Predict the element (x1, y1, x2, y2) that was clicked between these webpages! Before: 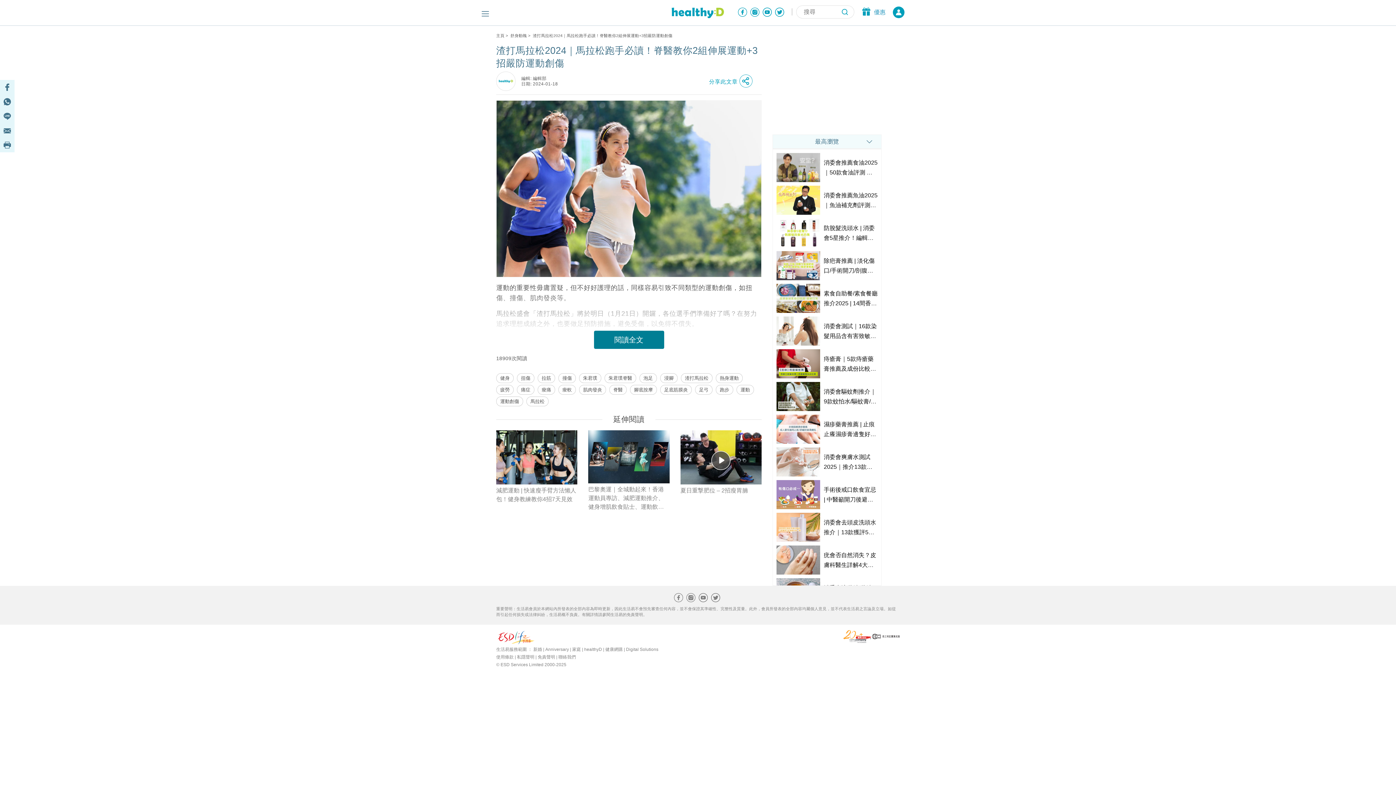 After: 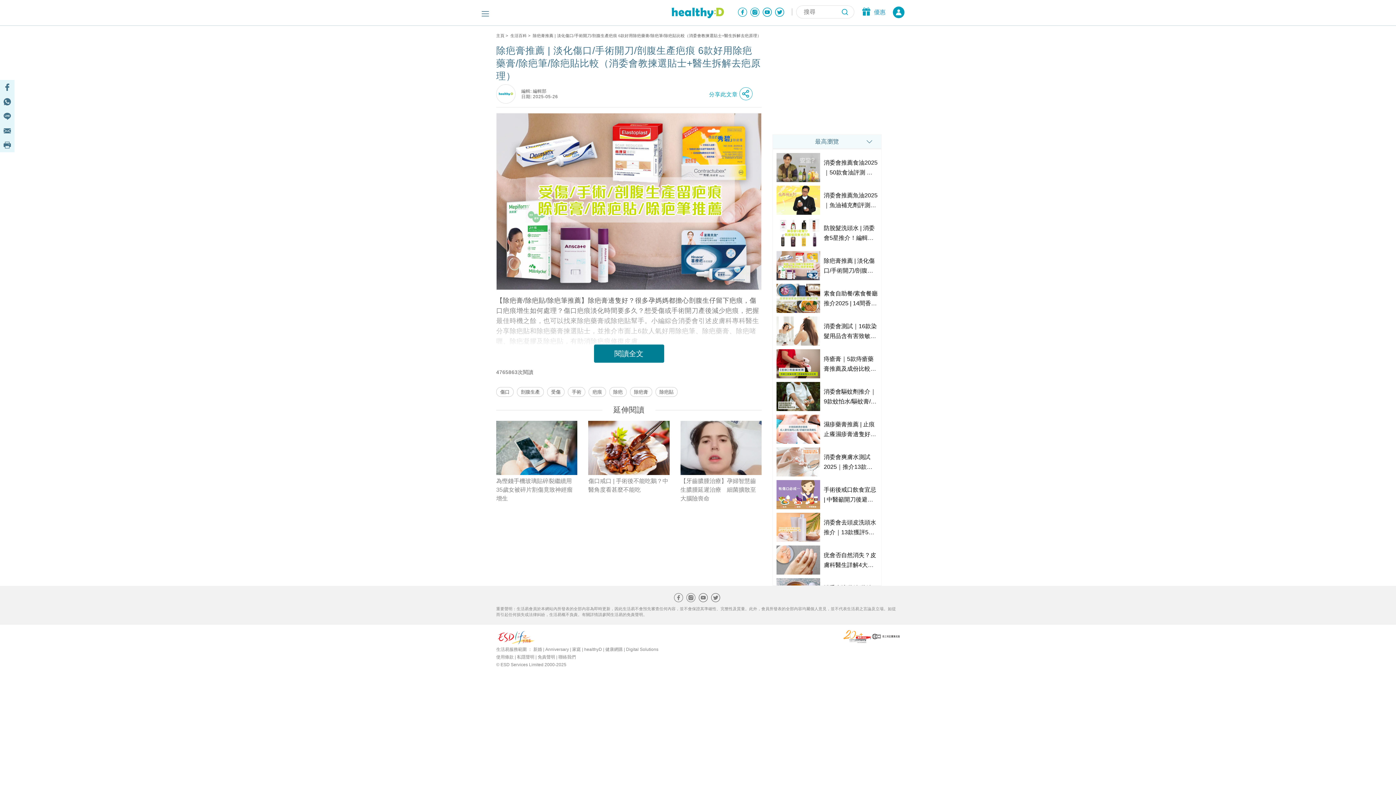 Action: bbox: (776, 251, 877, 280) label: 除疤膏推薦 | 淡化傷口/手術開刀/剖腹生產疤痕 6款好用除疤藥膏/除疤筆/除疤貼比較（消委會教揀選貼士+醫生拆解去疤原理）